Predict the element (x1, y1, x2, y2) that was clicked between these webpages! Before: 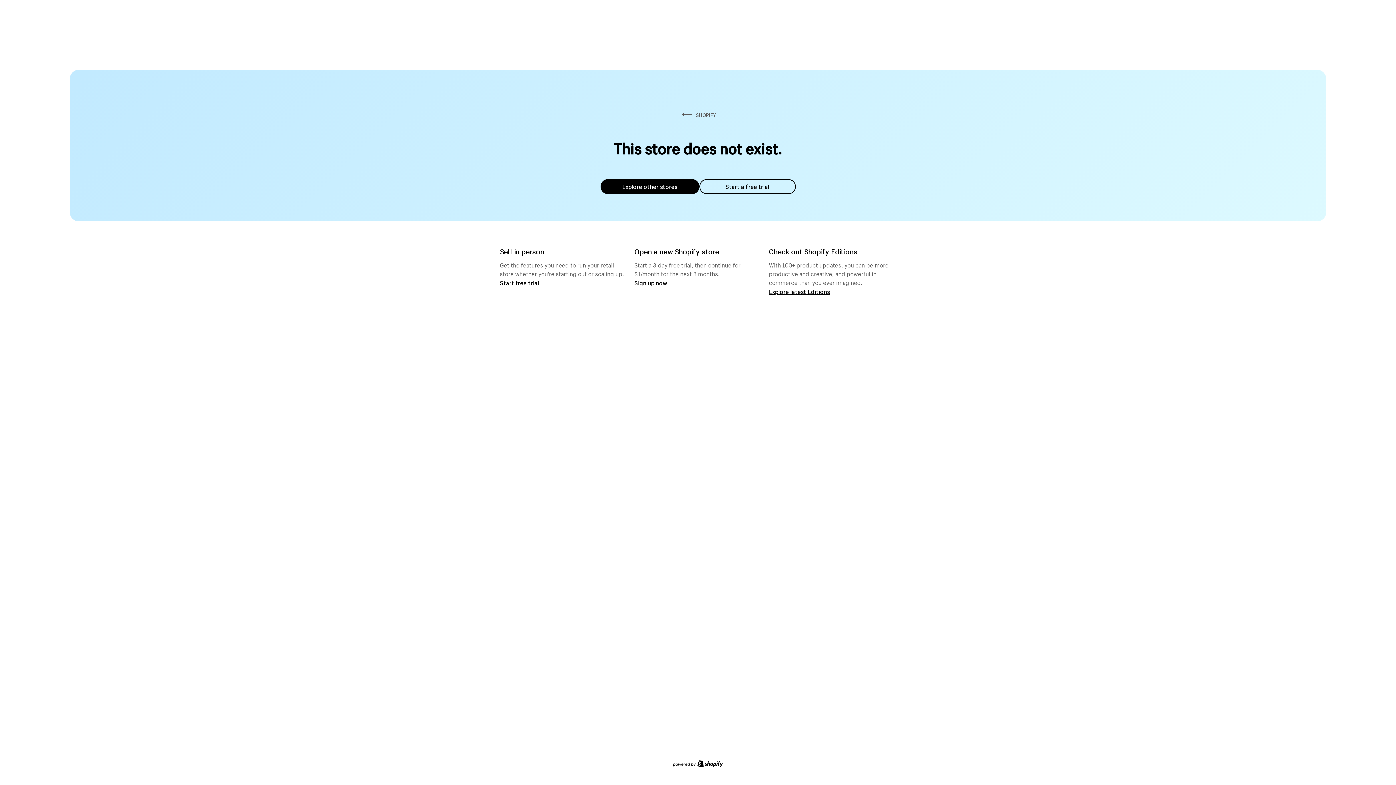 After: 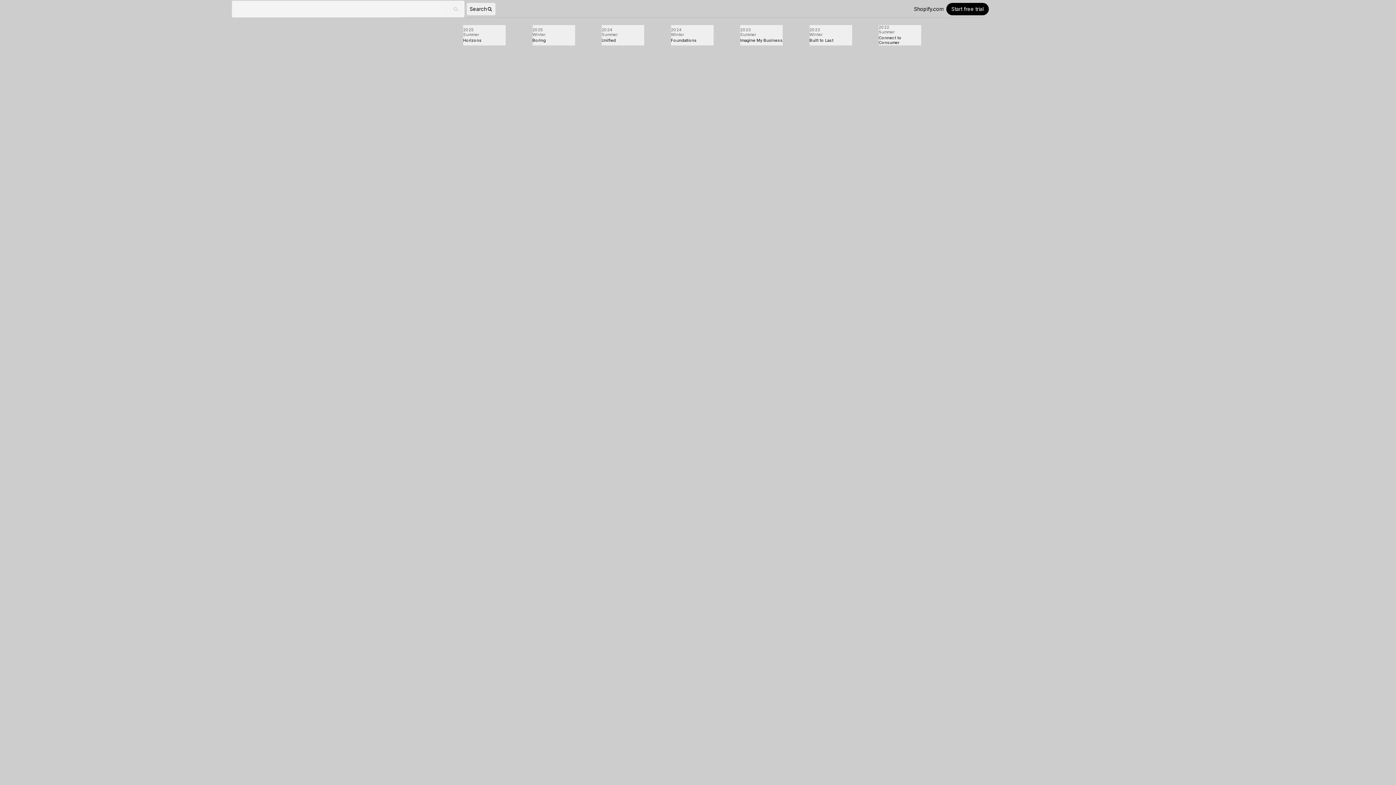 Action: bbox: (769, 287, 830, 295) label: Explore latest Editions